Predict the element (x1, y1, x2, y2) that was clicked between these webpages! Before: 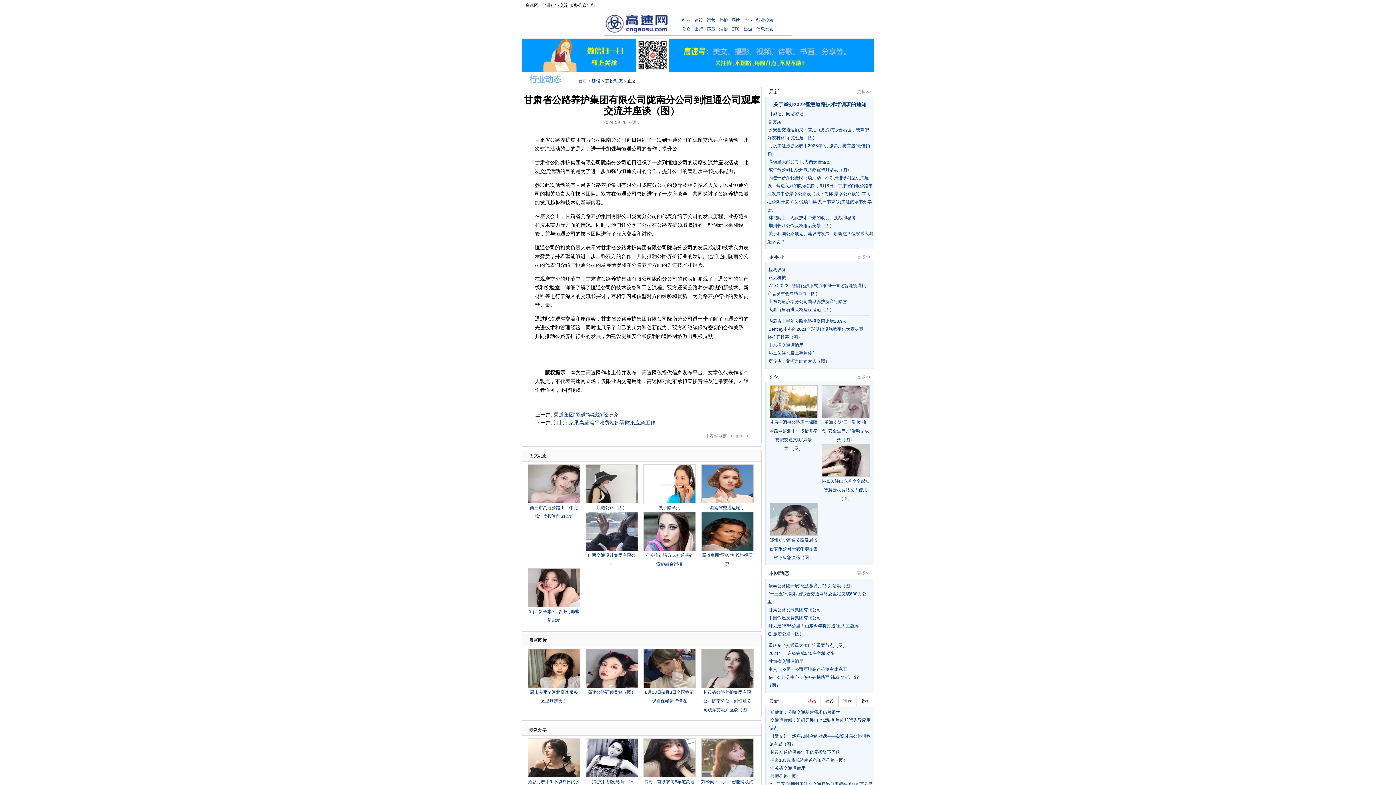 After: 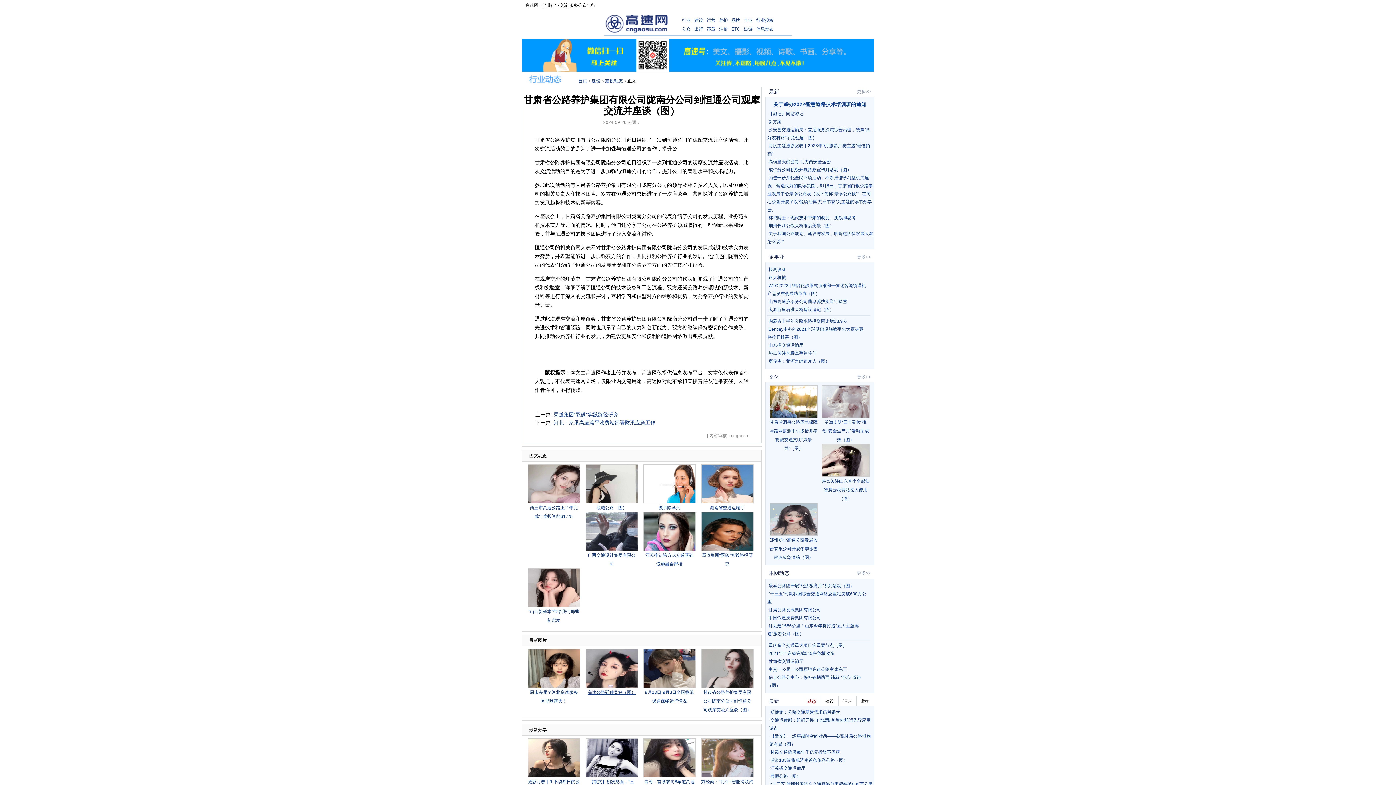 Action: bbox: (587, 690, 635, 695) label: 高速公路延伸美好（图）